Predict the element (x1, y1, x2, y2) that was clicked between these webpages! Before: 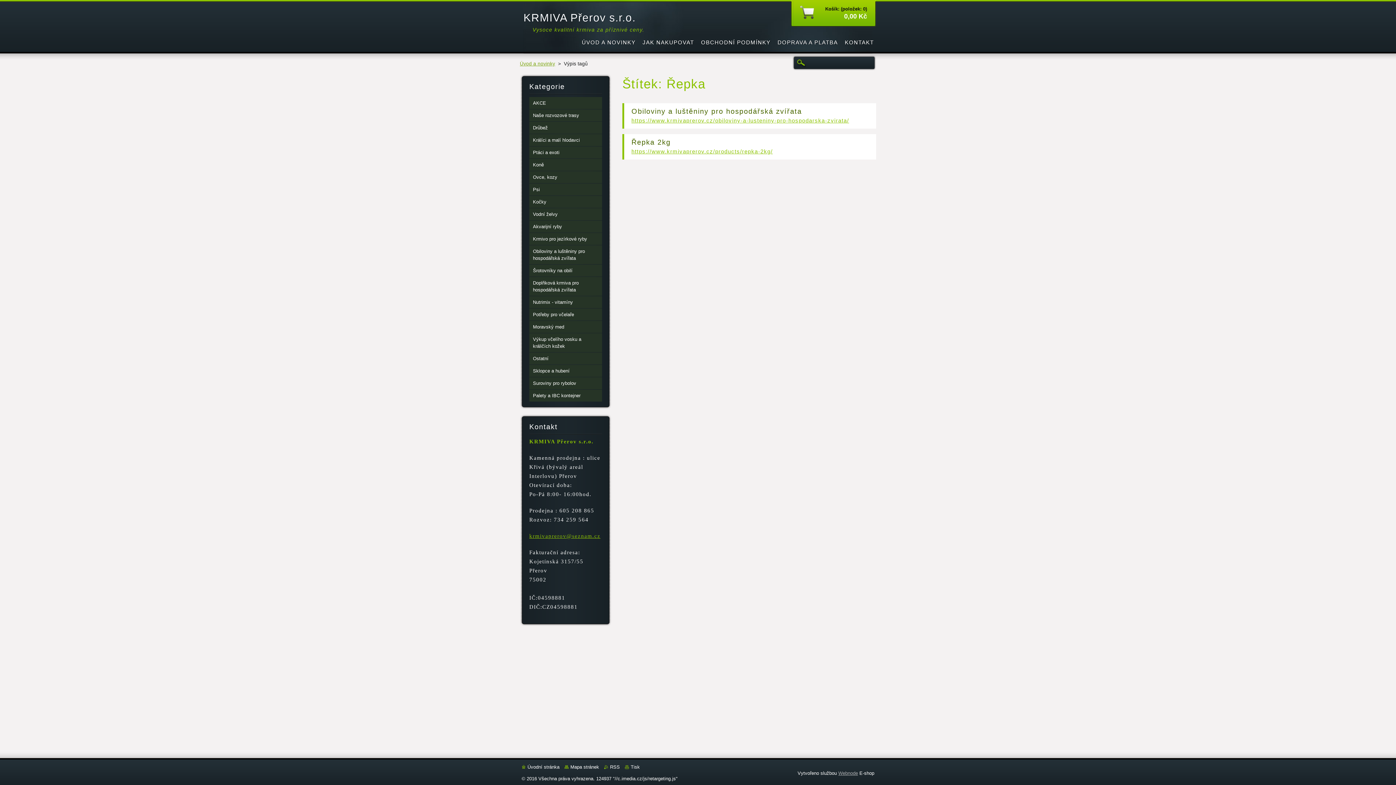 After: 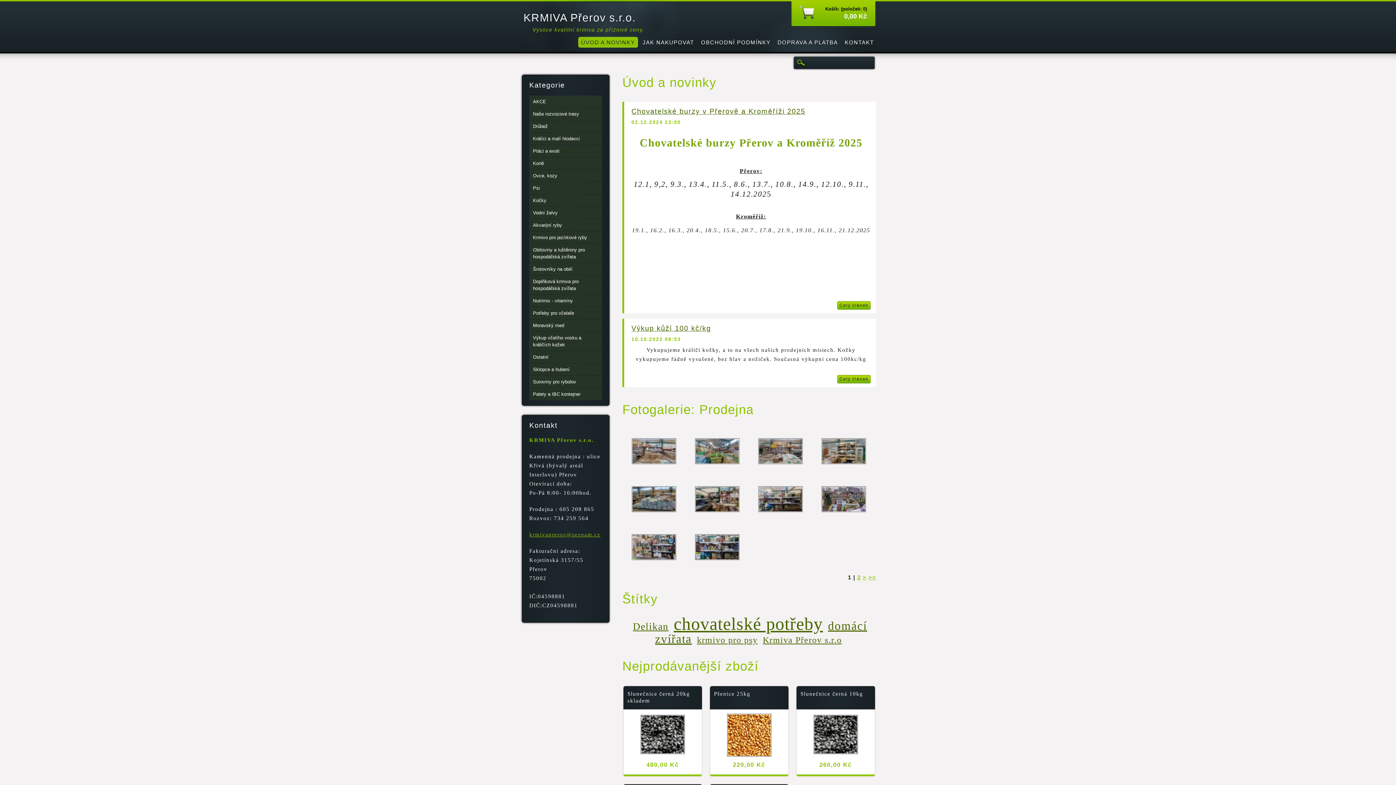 Action: label: Úvod a novinky bbox: (520, 61, 555, 66)